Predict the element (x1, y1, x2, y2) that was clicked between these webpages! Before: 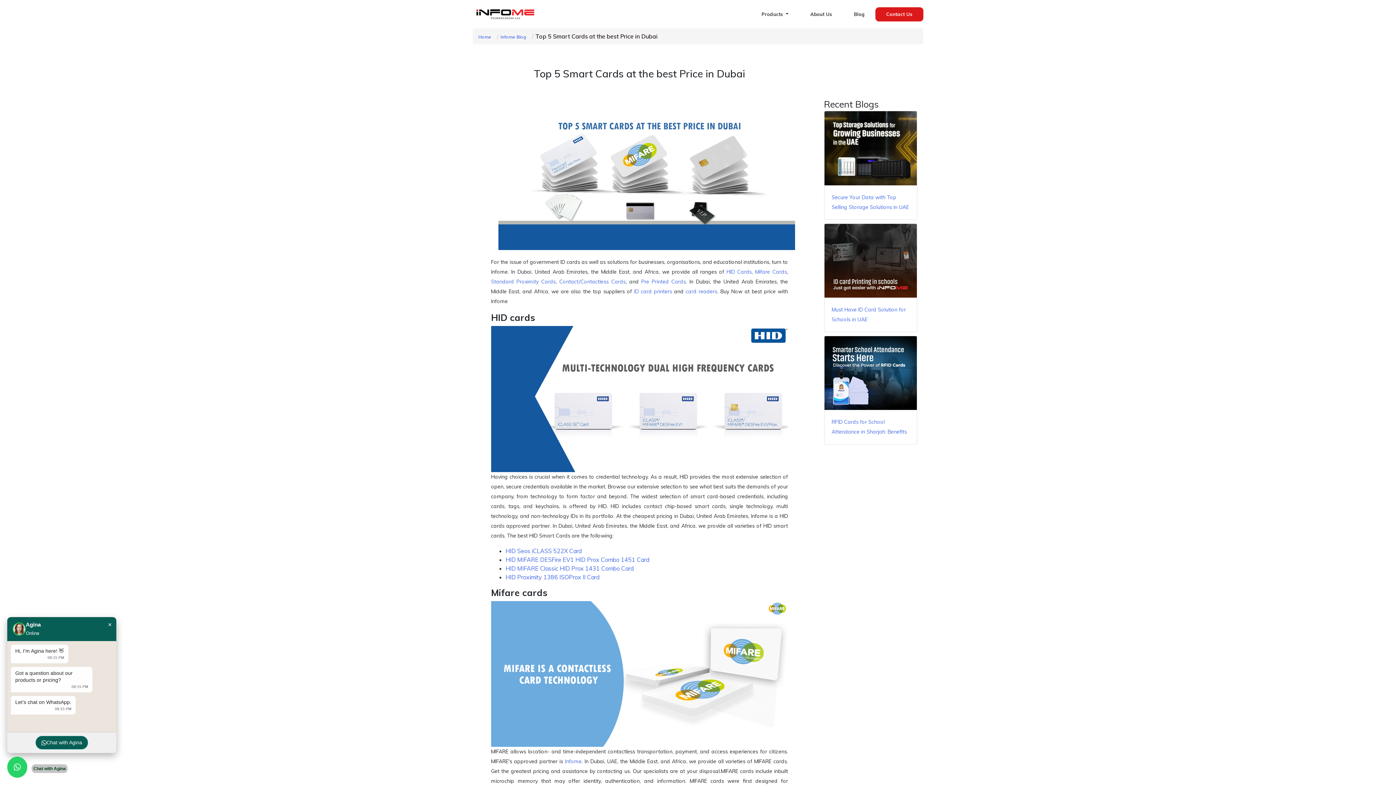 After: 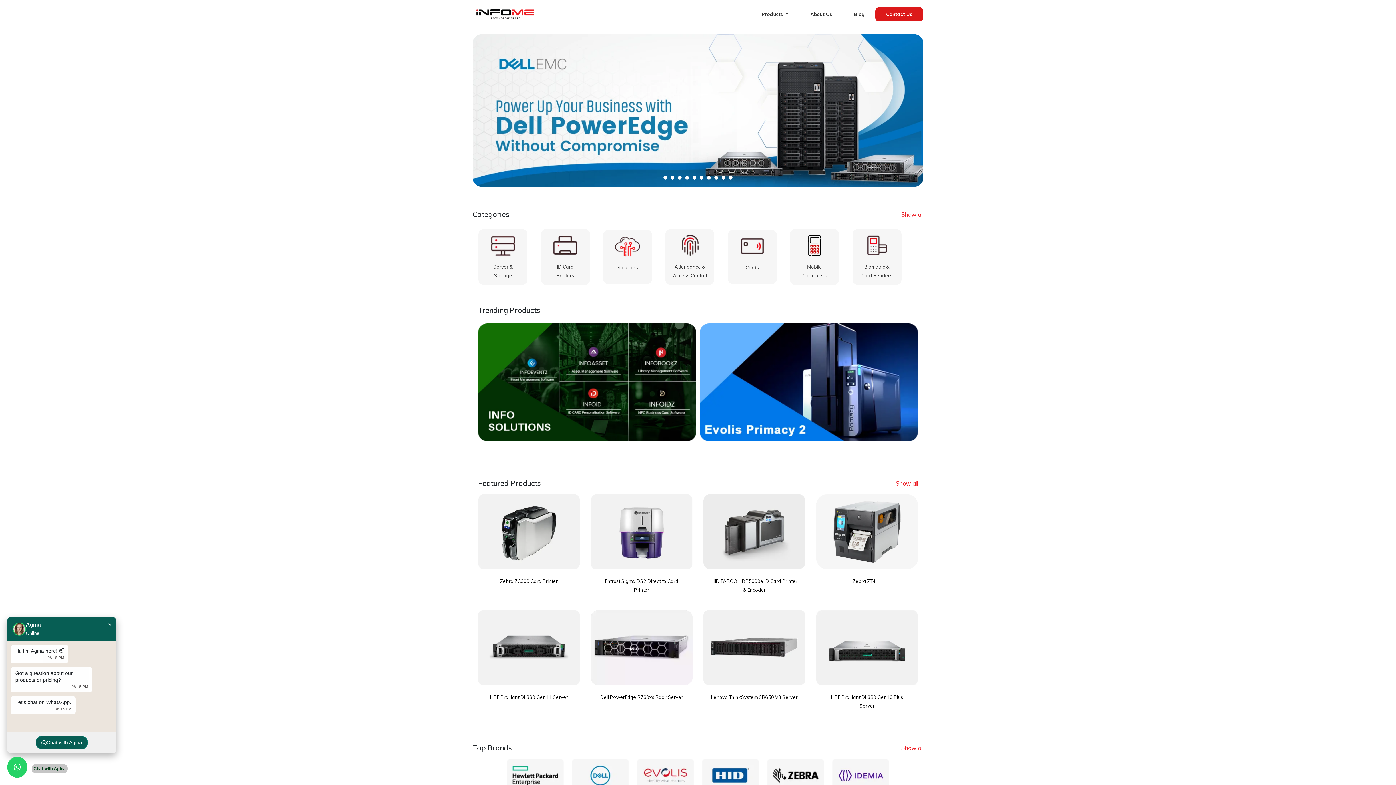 Action: bbox: (565, 758, 581, 764) label: Infome